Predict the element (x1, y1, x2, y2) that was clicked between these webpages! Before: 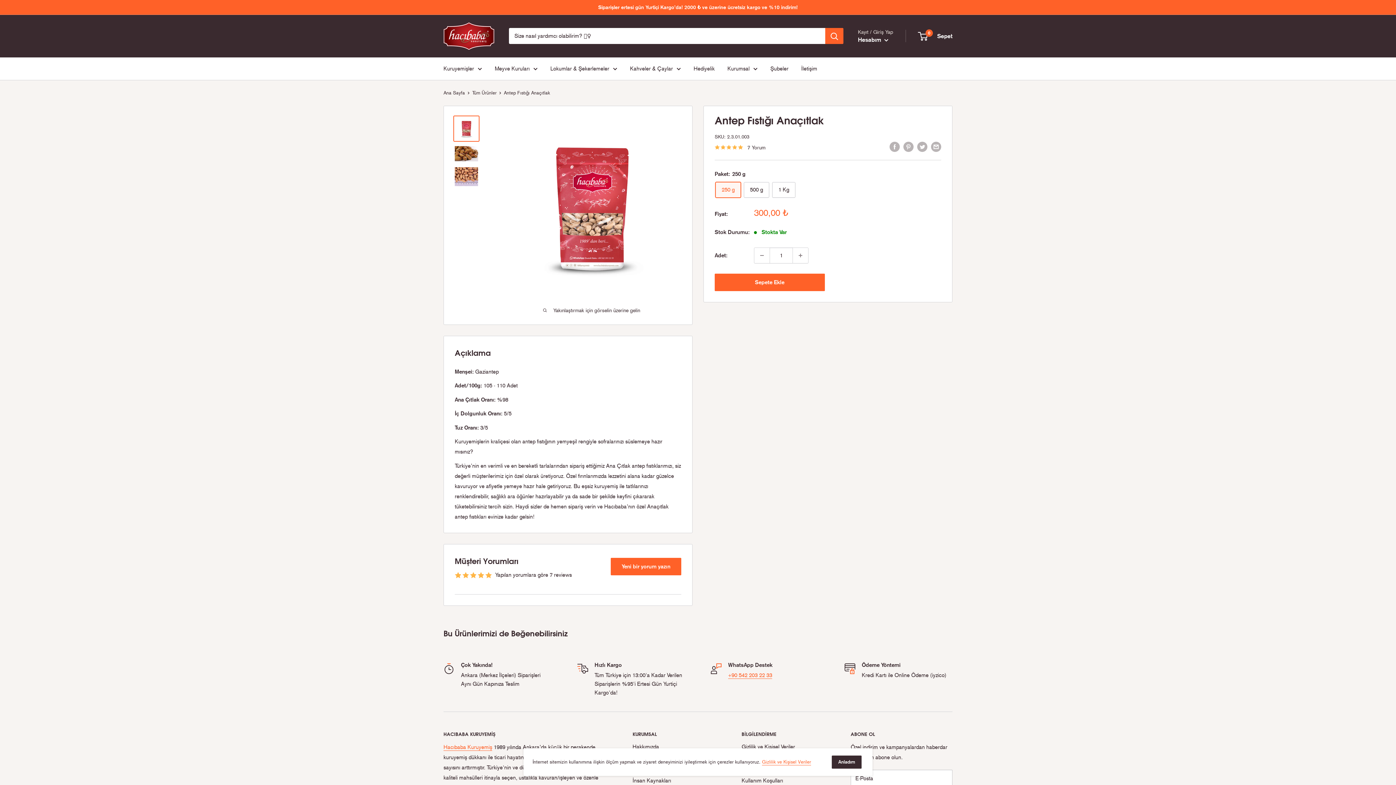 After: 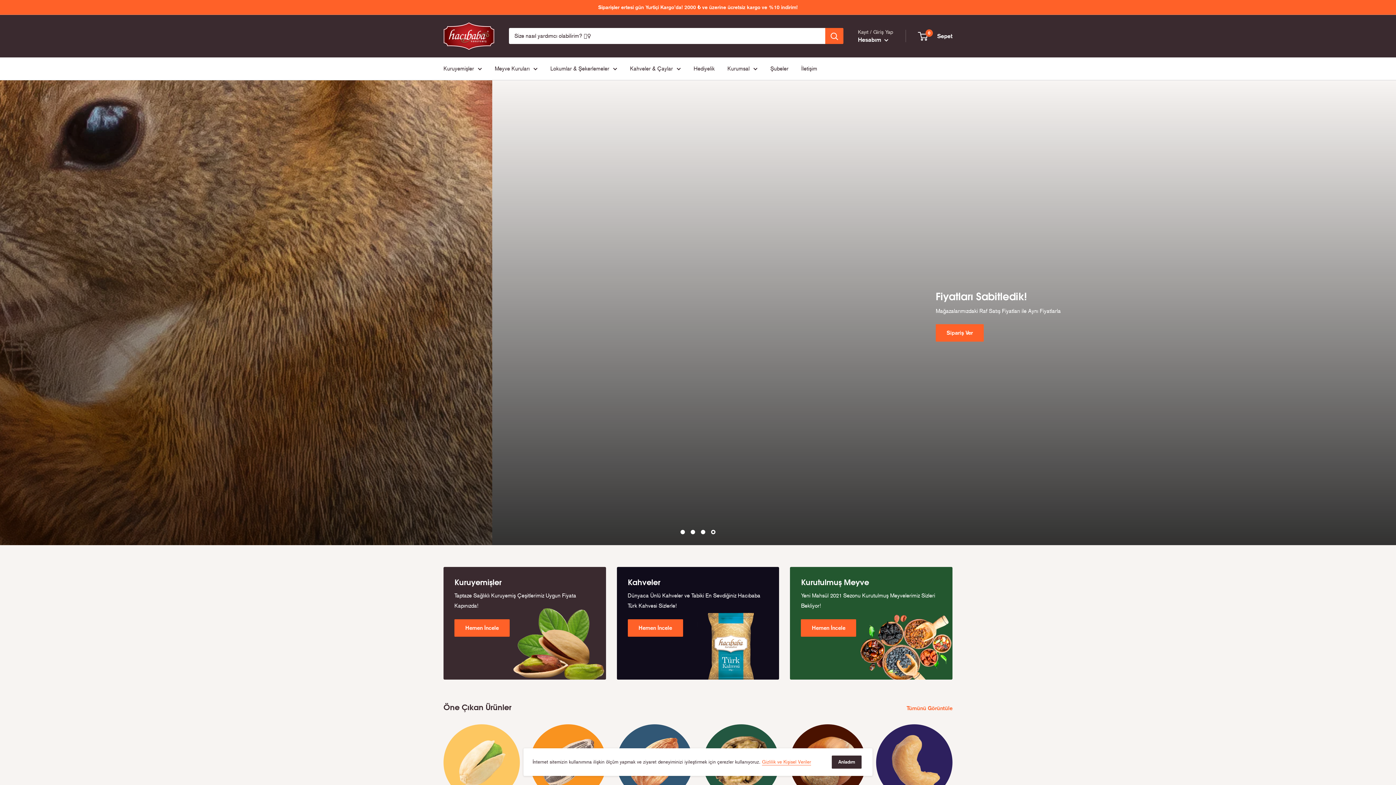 Action: bbox: (443, 22, 494, 50) label: Hacıbaba Kuruyemiş